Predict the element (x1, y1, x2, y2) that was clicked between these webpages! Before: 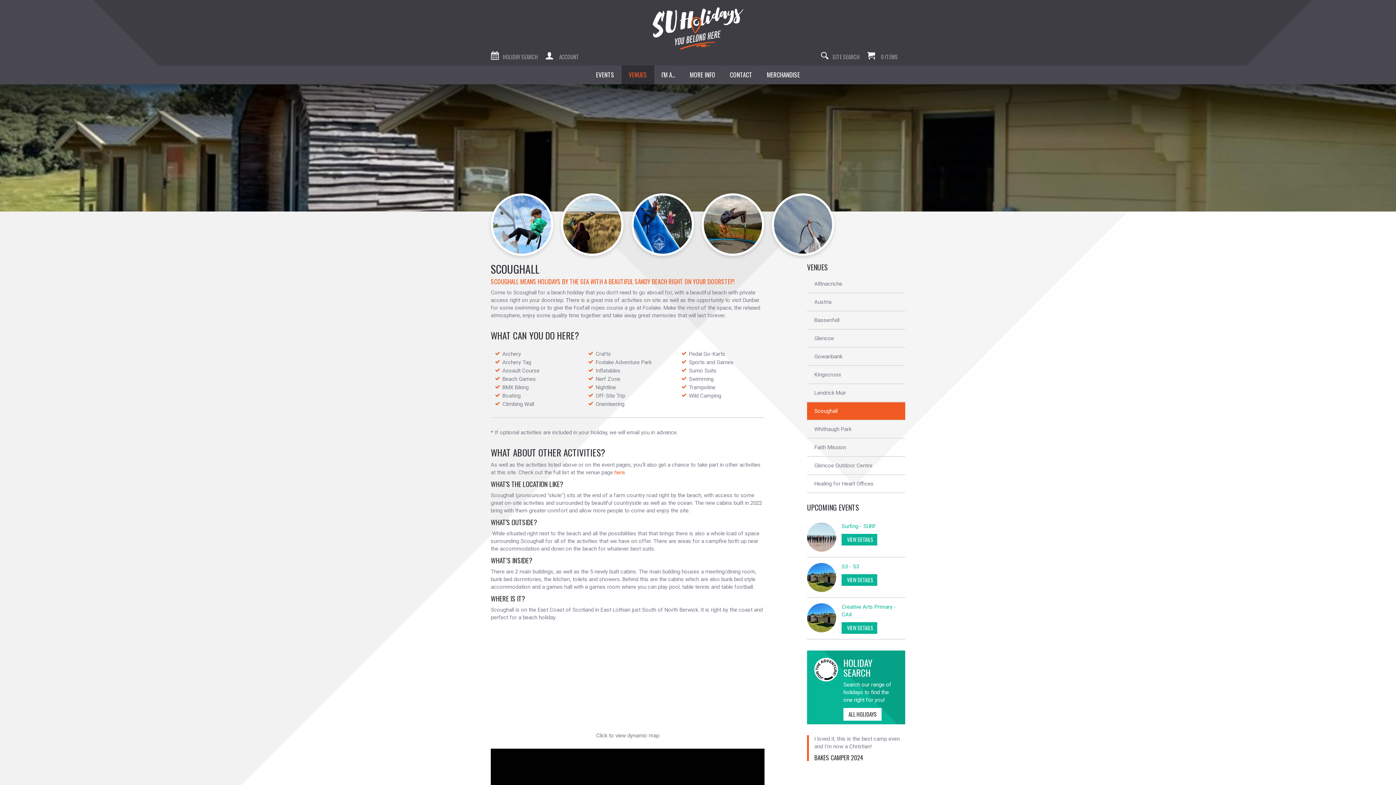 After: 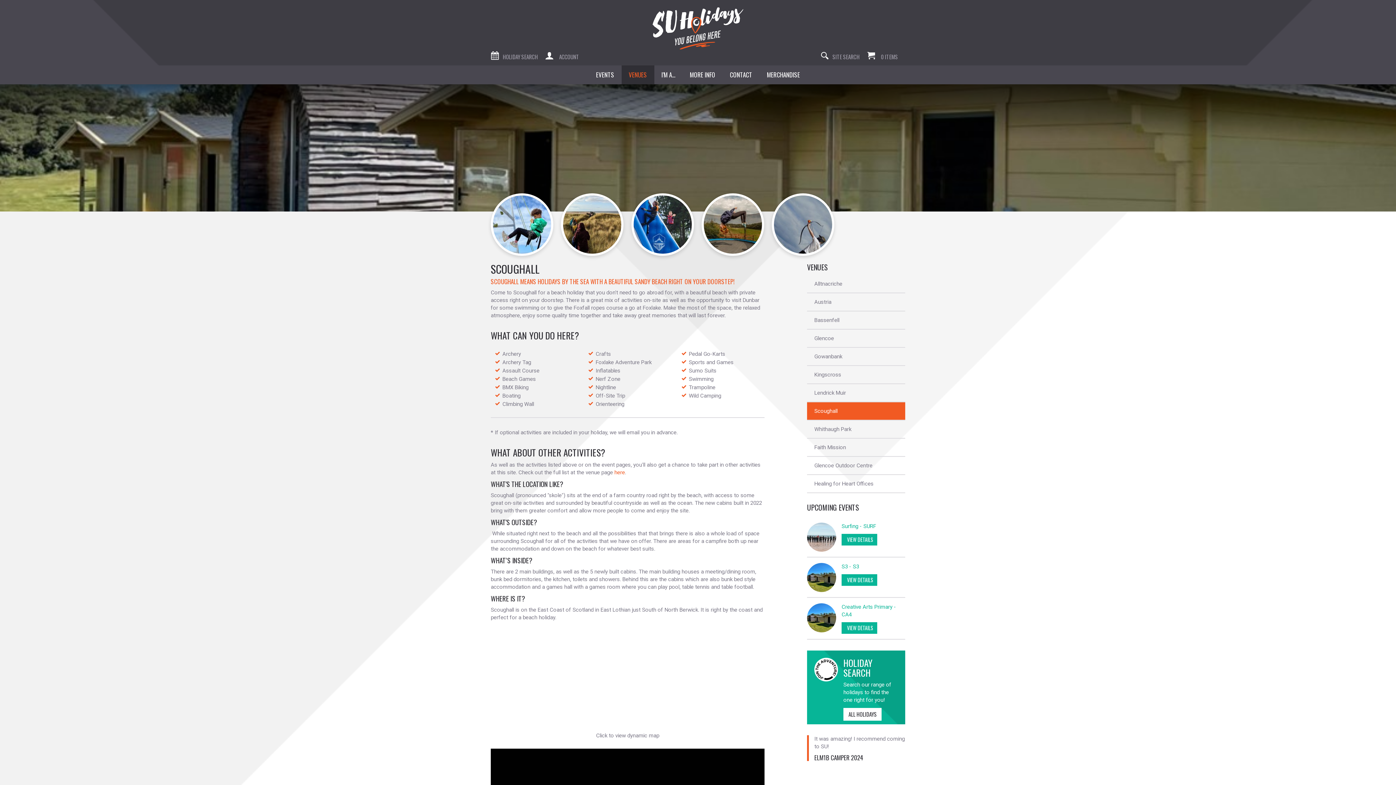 Action: label: Scoughall bbox: (807, 402, 905, 420)